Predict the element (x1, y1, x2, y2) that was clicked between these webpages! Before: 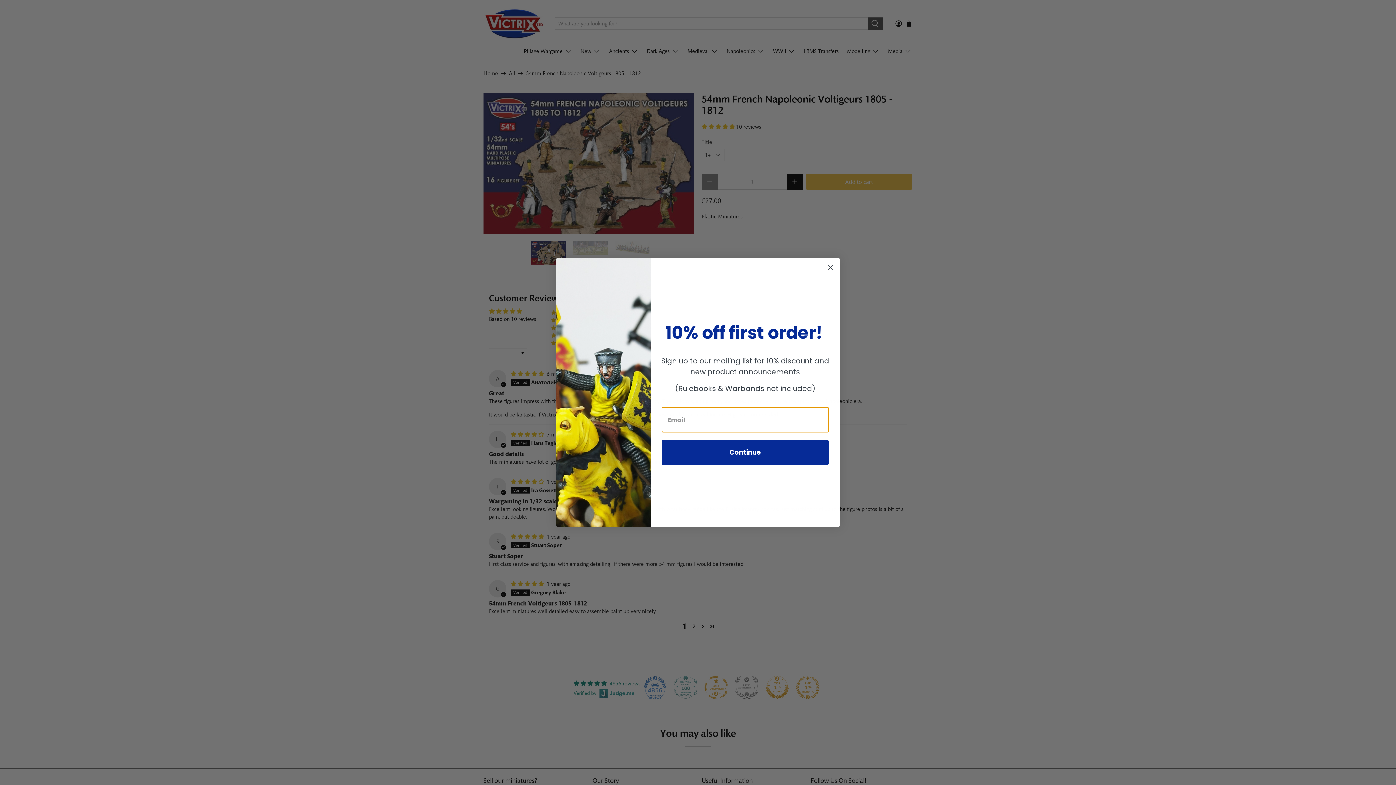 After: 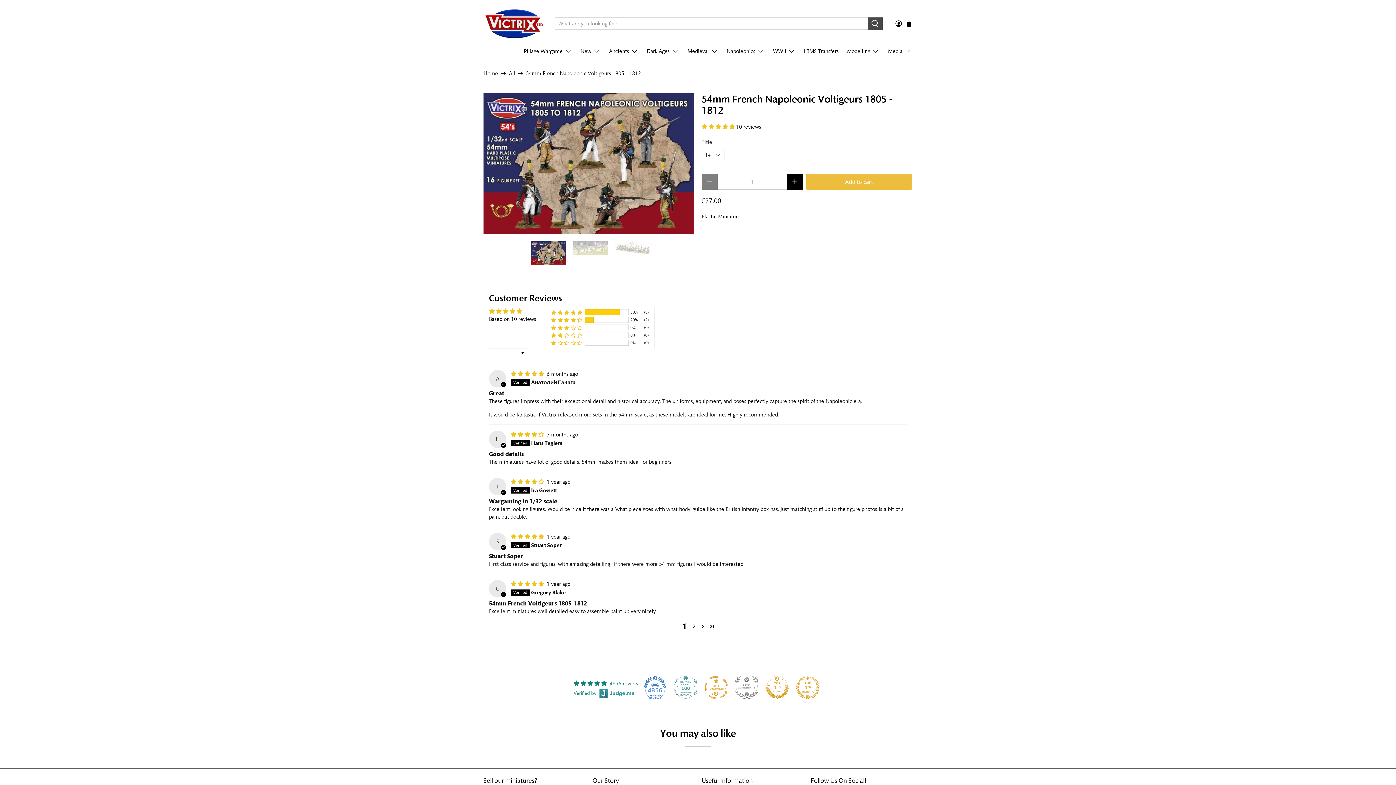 Action: bbox: (824, 261, 837, 273) label: Close dialog